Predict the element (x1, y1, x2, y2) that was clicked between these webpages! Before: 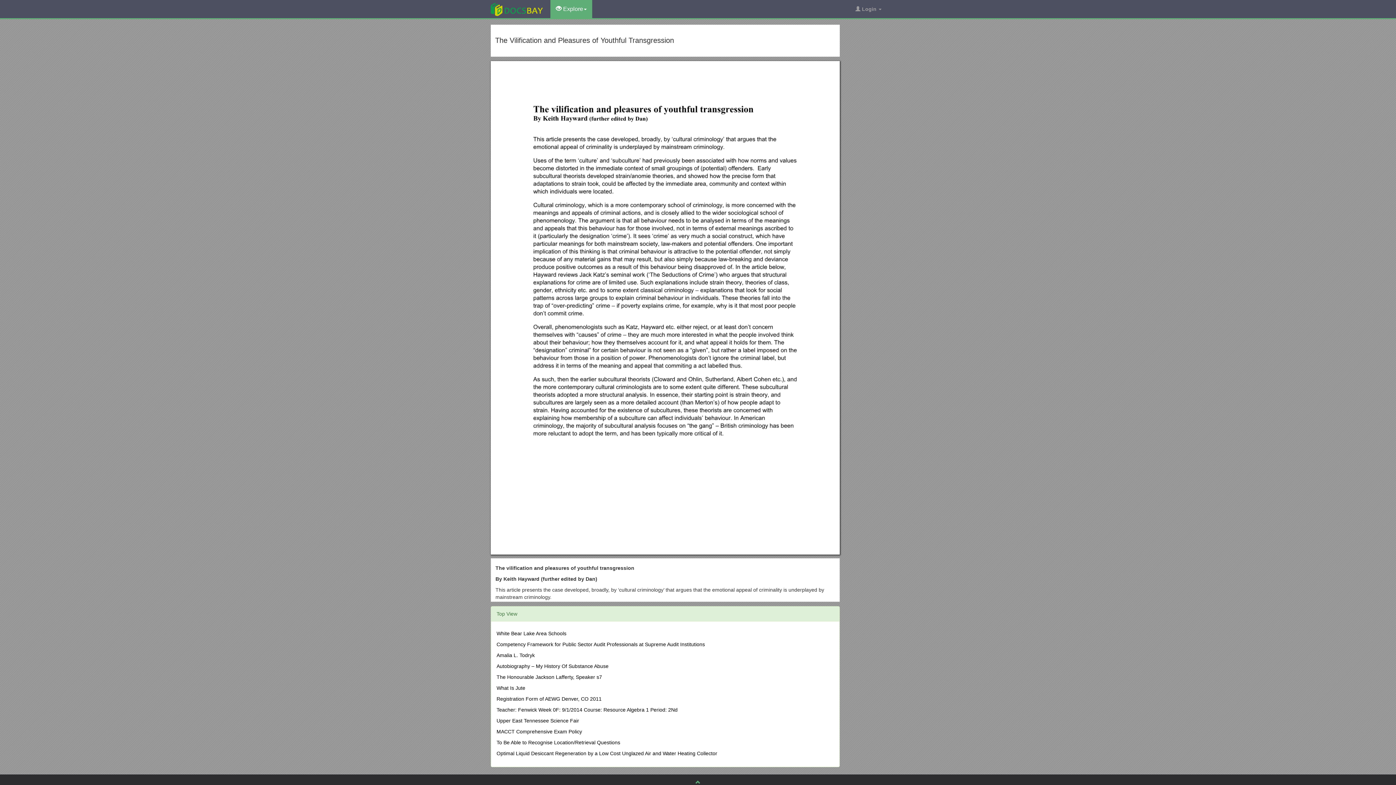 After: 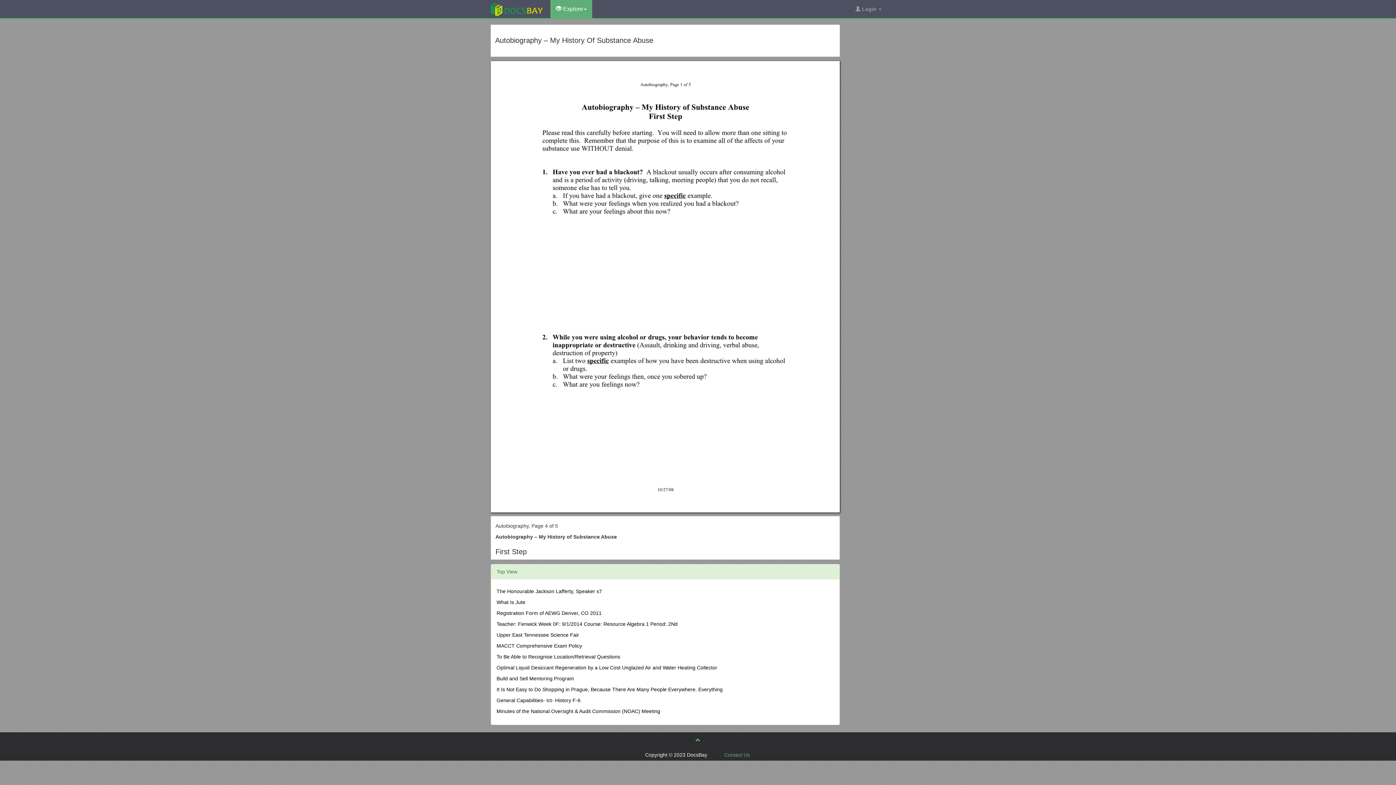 Action: bbox: (496, 663, 608, 669) label: Autobiography – My History Of Substance Abuse